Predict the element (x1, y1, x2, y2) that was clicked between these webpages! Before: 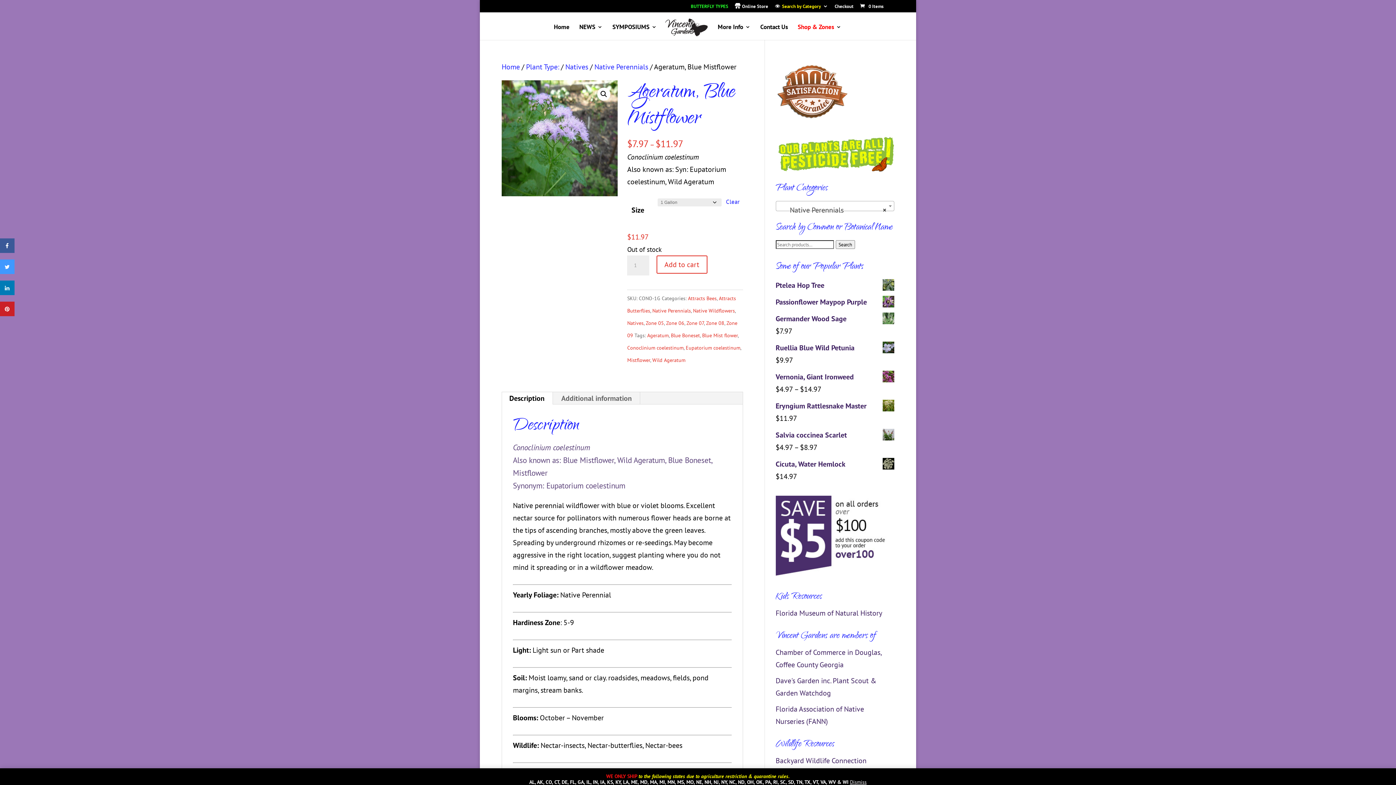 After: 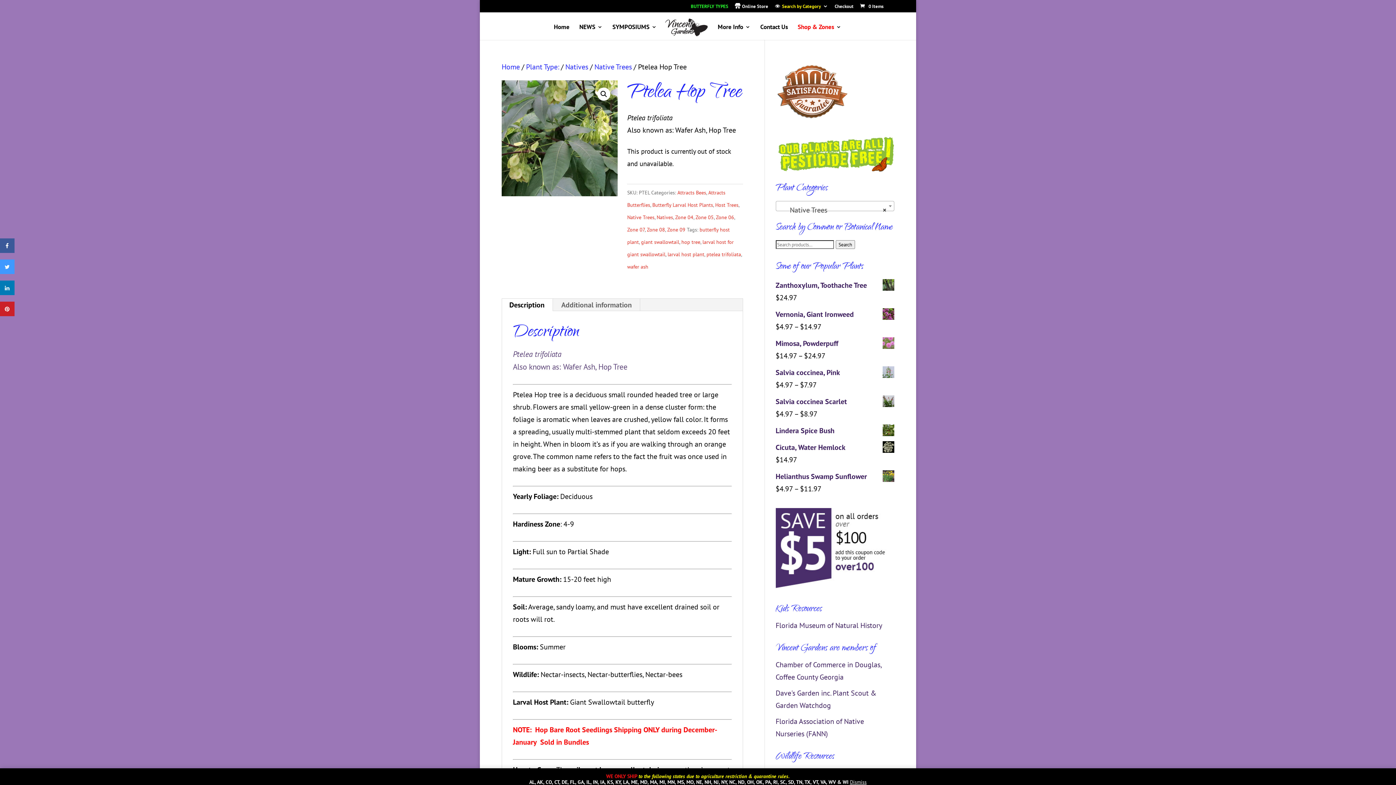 Action: bbox: (775, 279, 894, 291) label: Ptelea Hop Tree